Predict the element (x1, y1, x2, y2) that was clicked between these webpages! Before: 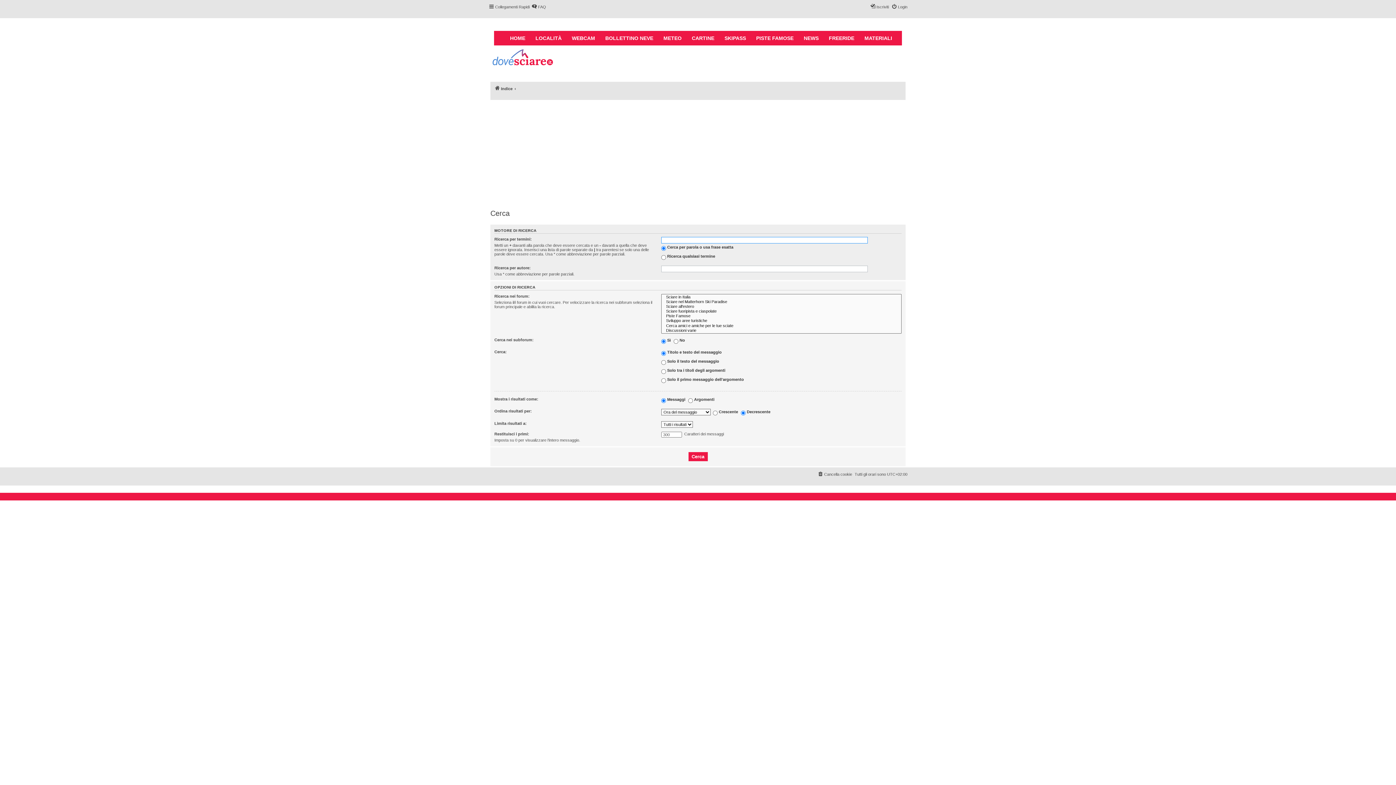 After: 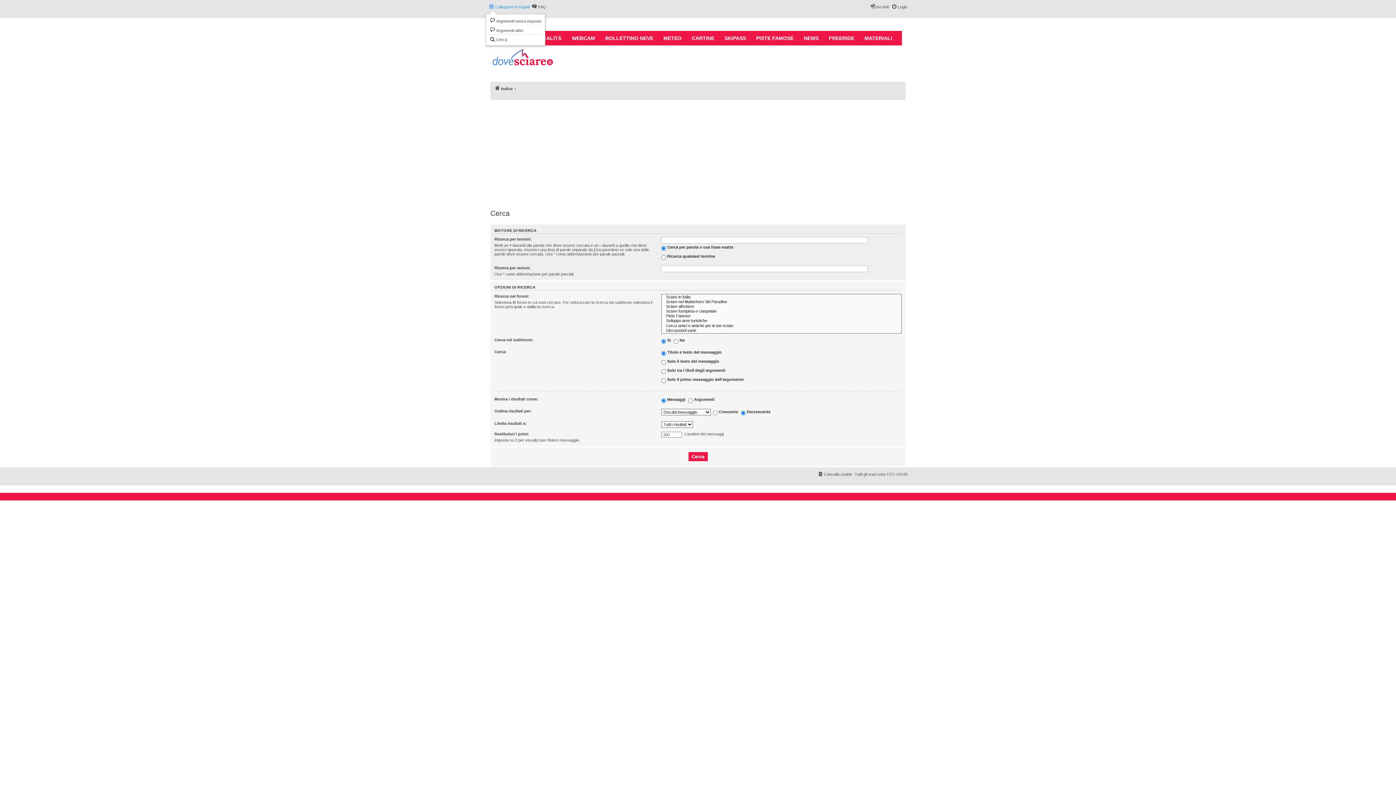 Action: bbox: (488, 2, 529, 11) label: Collegamenti Rapidi